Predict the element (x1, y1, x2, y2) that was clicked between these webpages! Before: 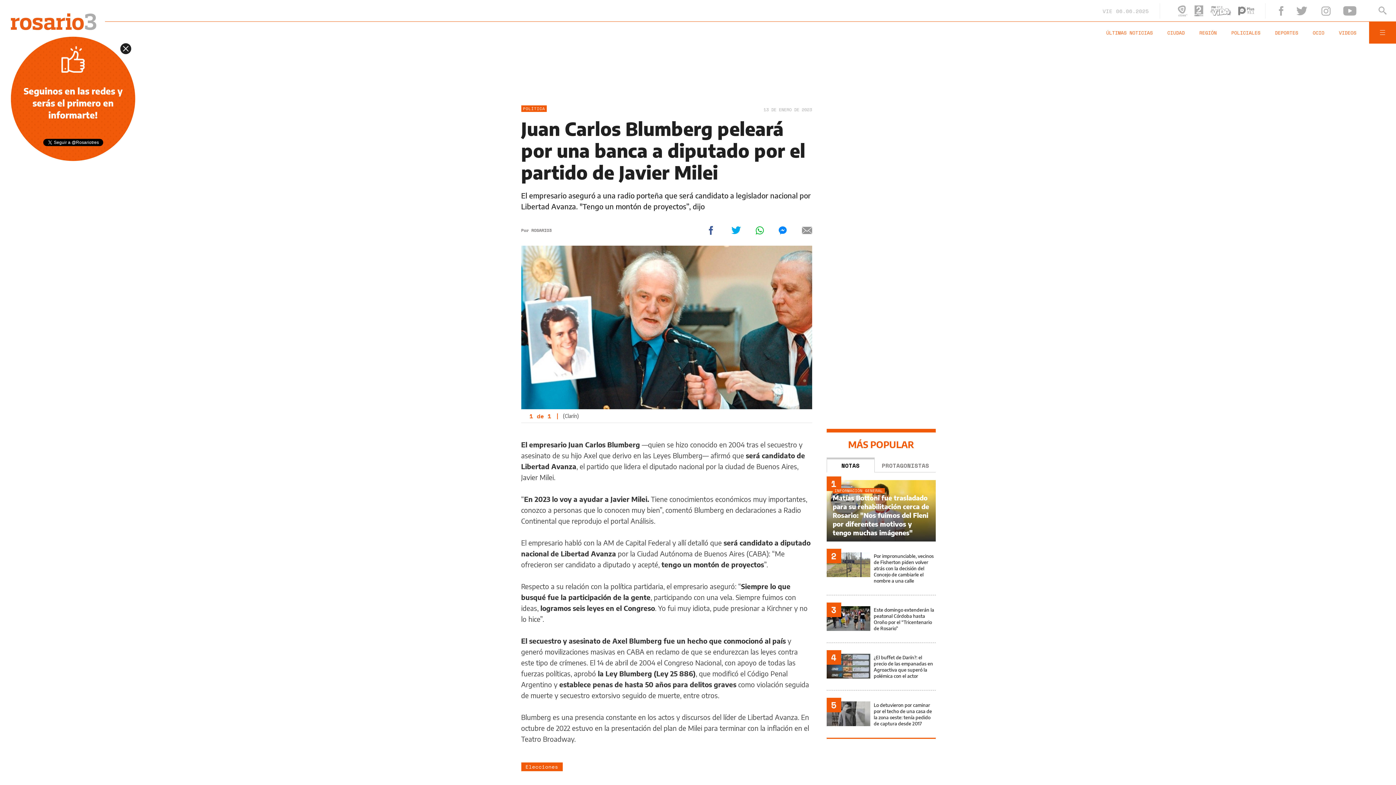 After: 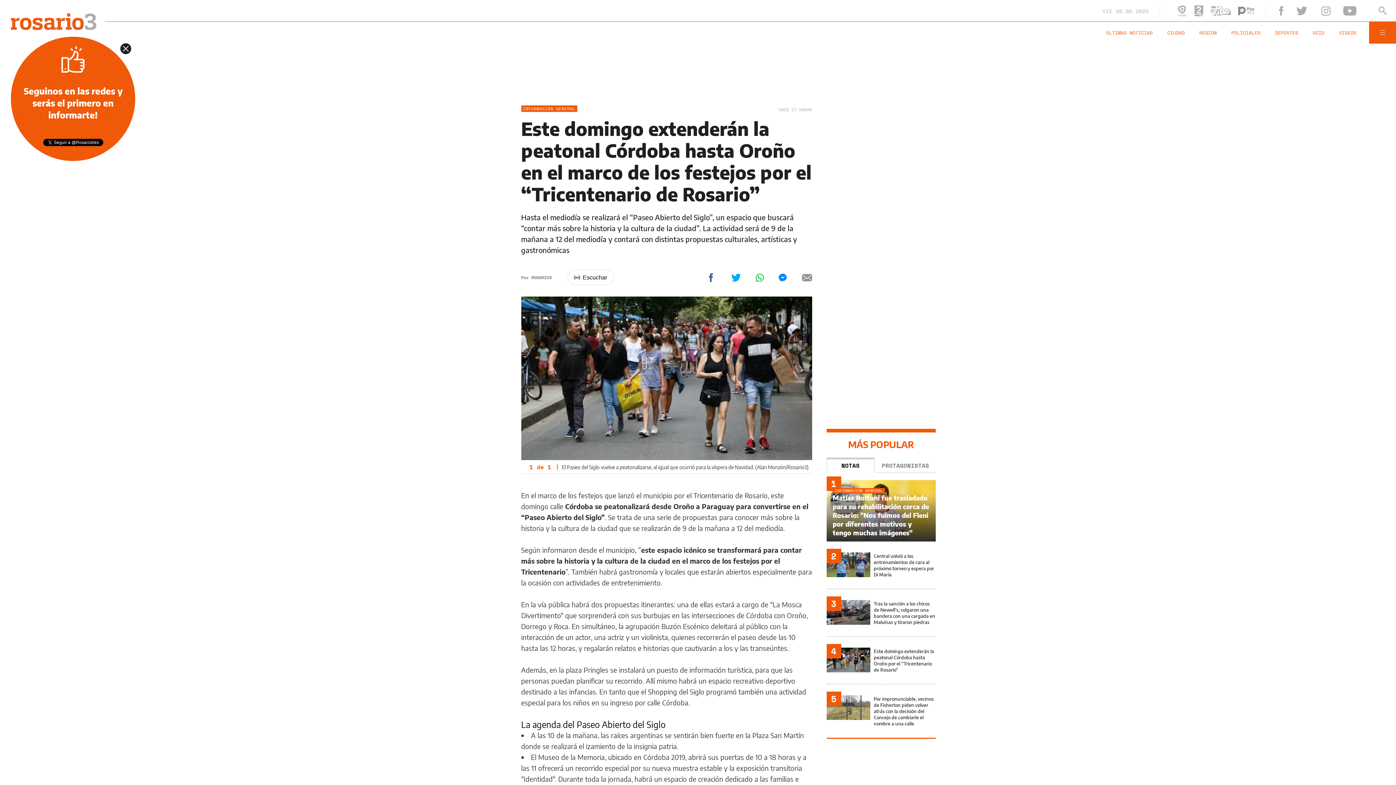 Action: bbox: (826, 606, 935, 642)